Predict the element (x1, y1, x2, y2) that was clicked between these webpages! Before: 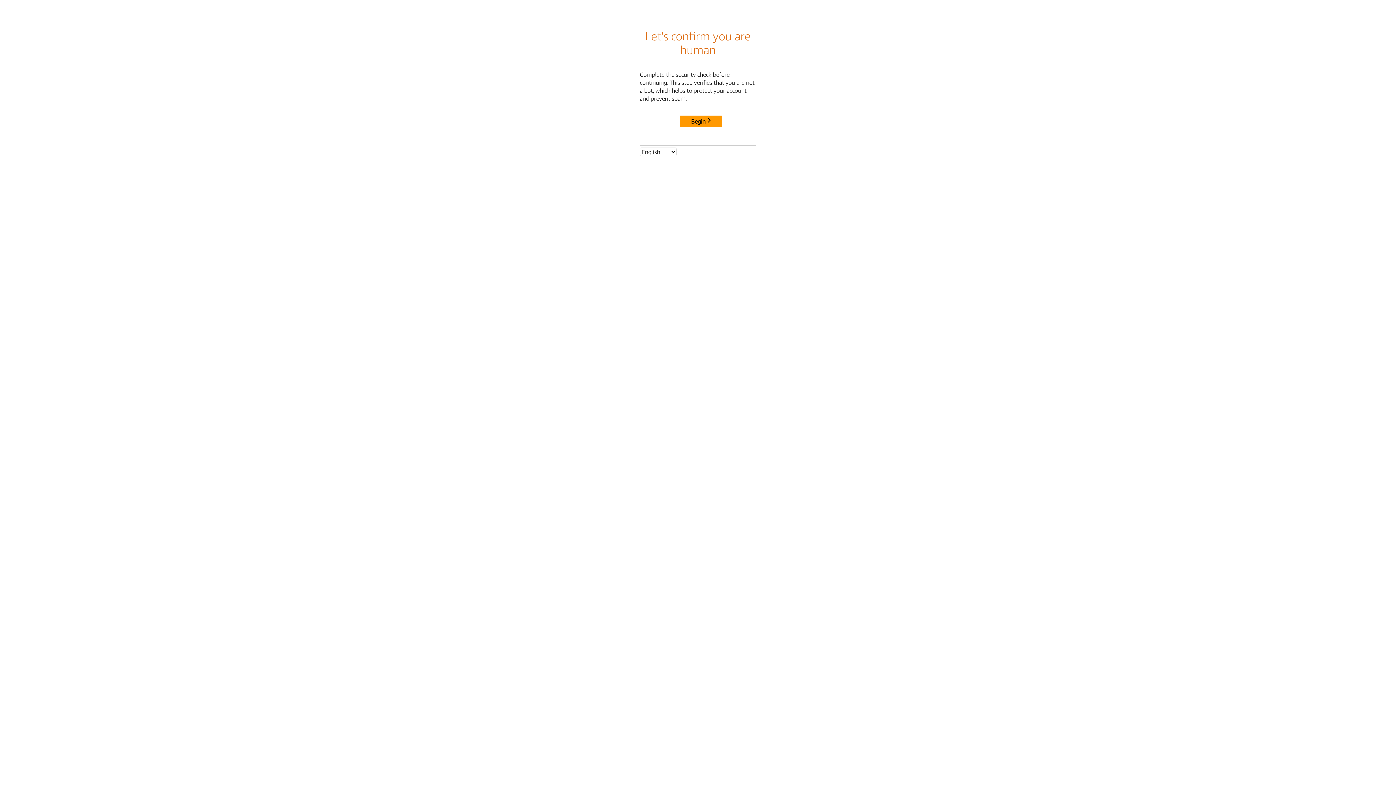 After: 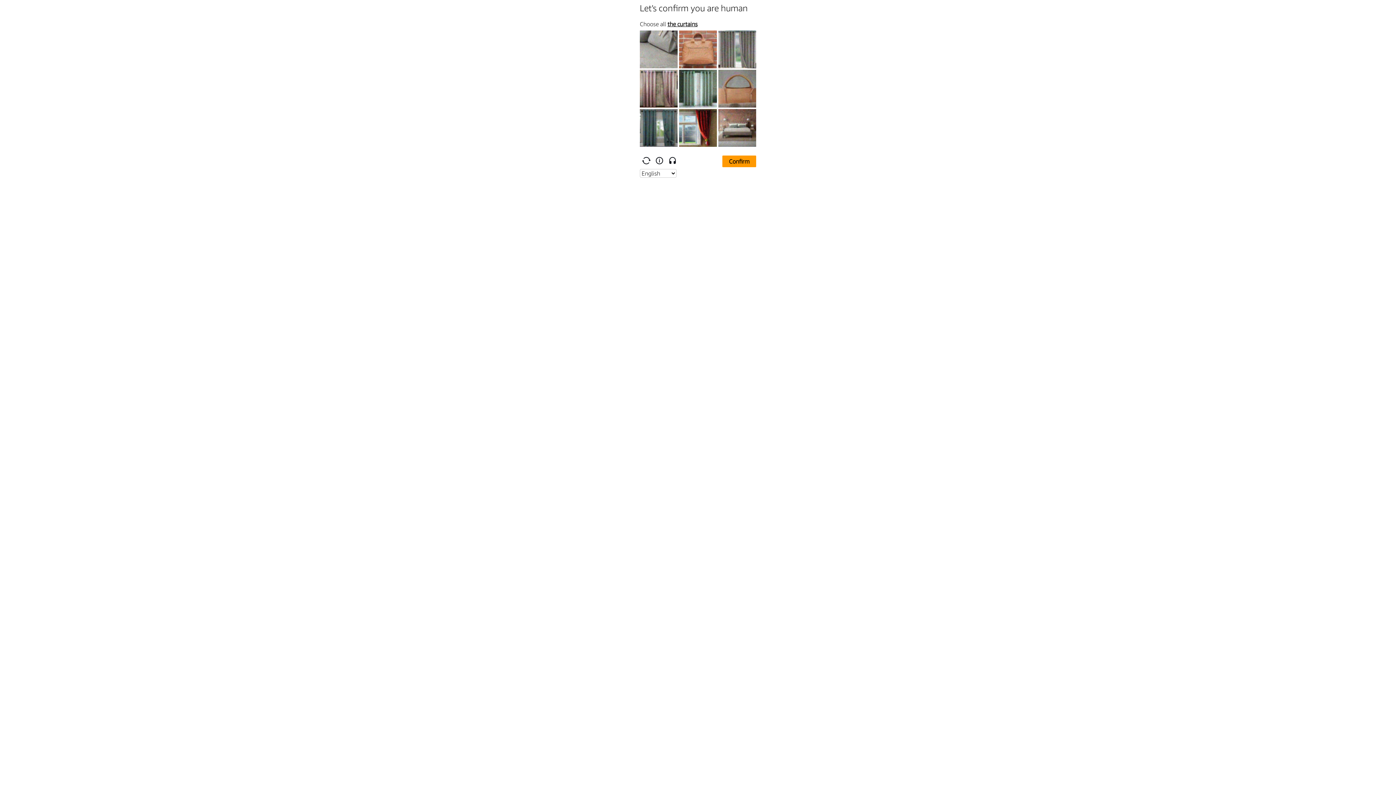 Action: bbox: (680, 115, 722, 127) label: Begin